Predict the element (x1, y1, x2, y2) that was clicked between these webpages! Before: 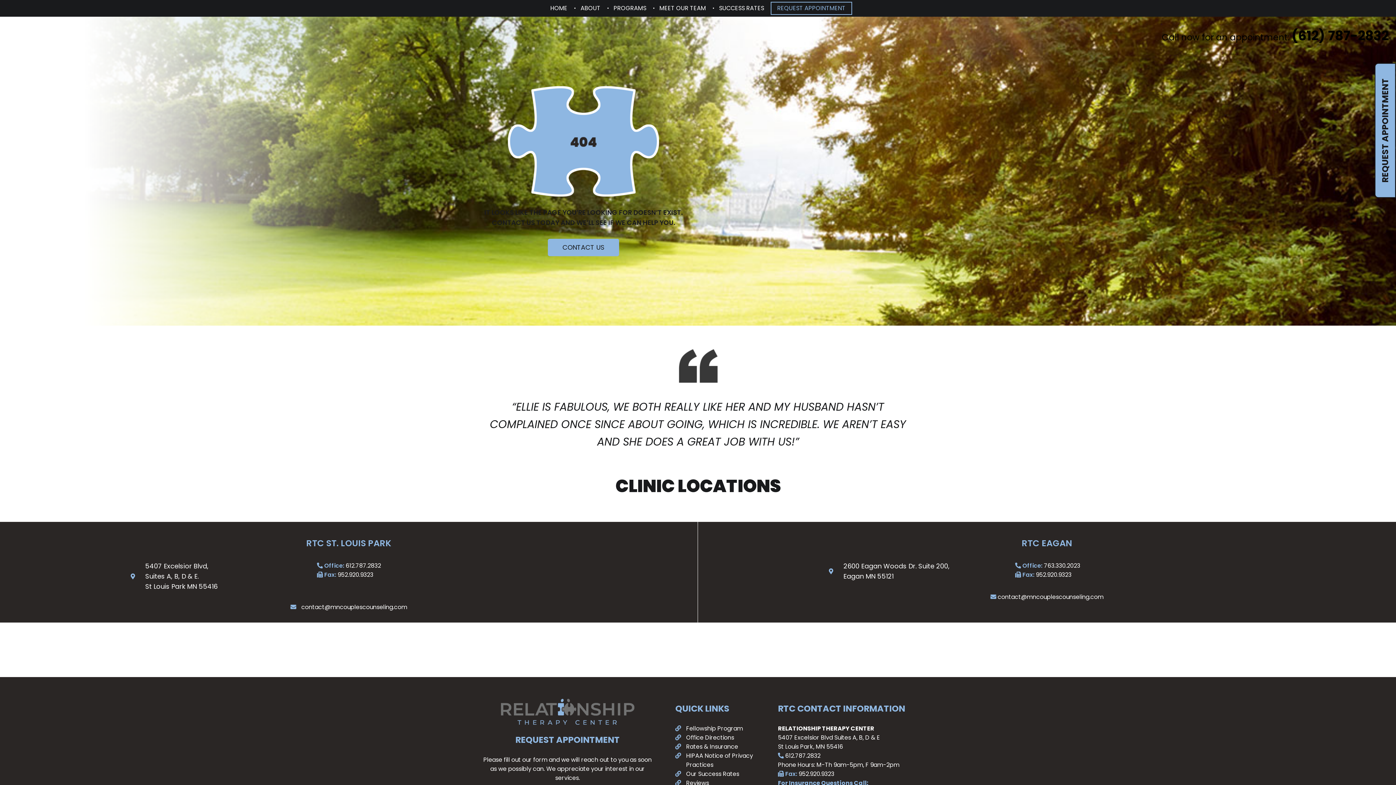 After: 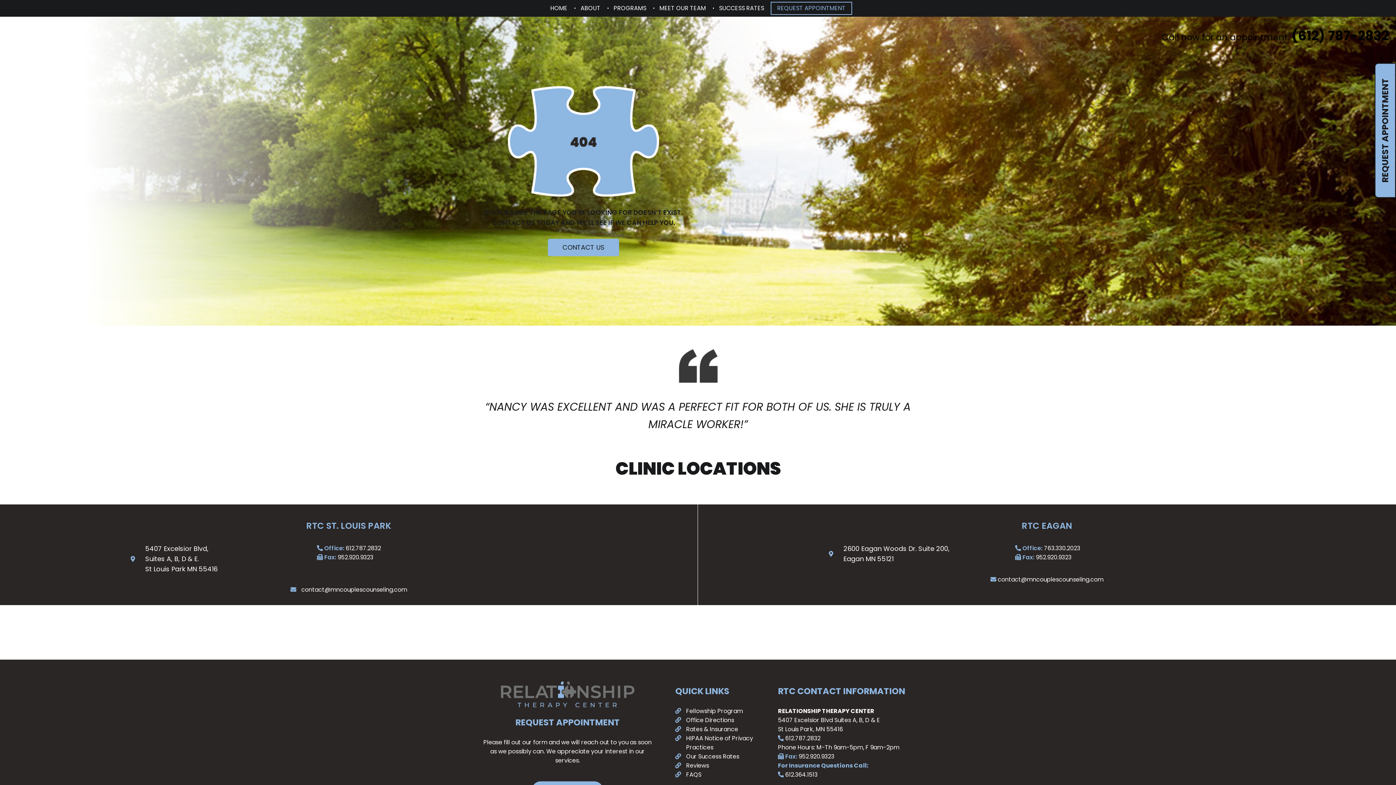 Action: label: contact@mncouplescounseling.com bbox: (998, 593, 1103, 601)